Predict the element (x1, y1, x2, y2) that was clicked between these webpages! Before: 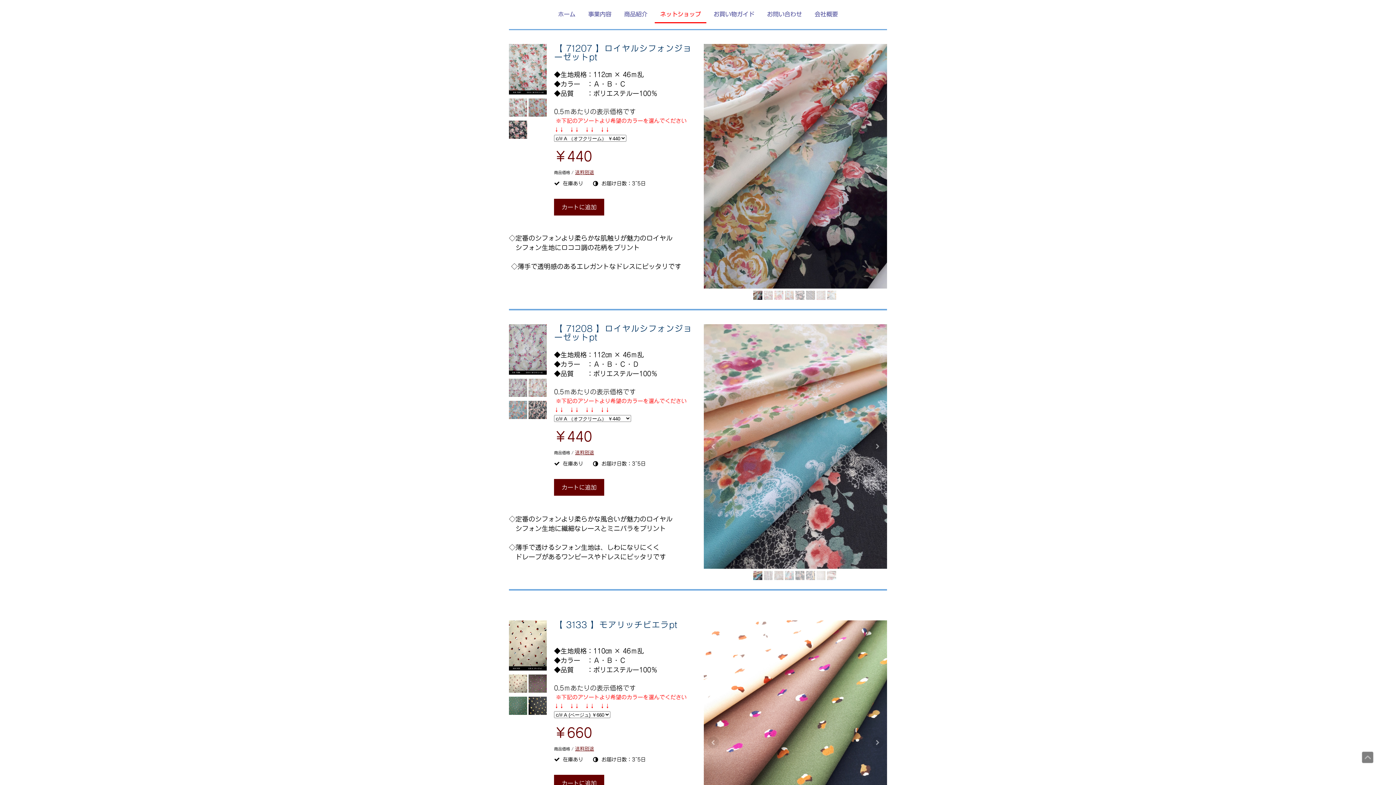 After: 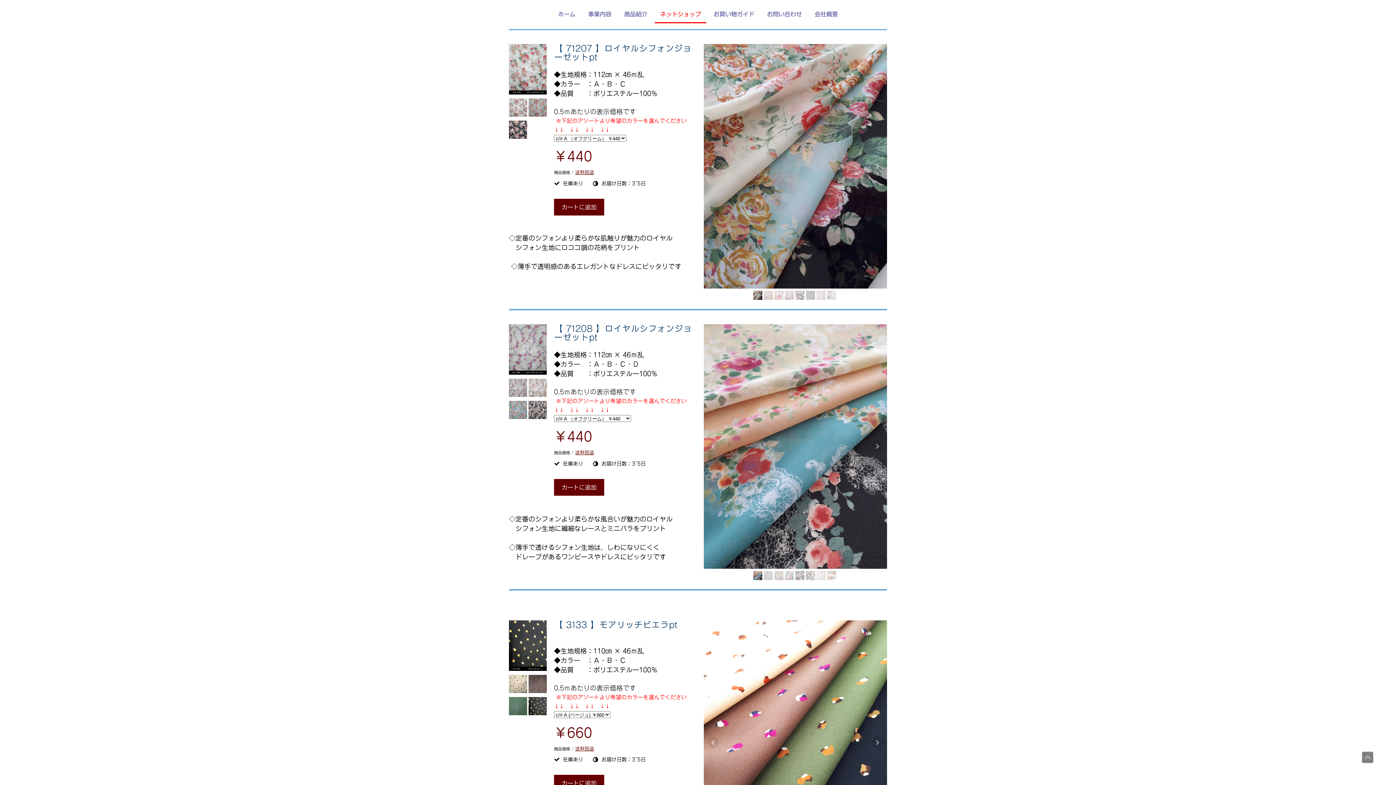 Action: bbox: (528, 710, 546, 716)